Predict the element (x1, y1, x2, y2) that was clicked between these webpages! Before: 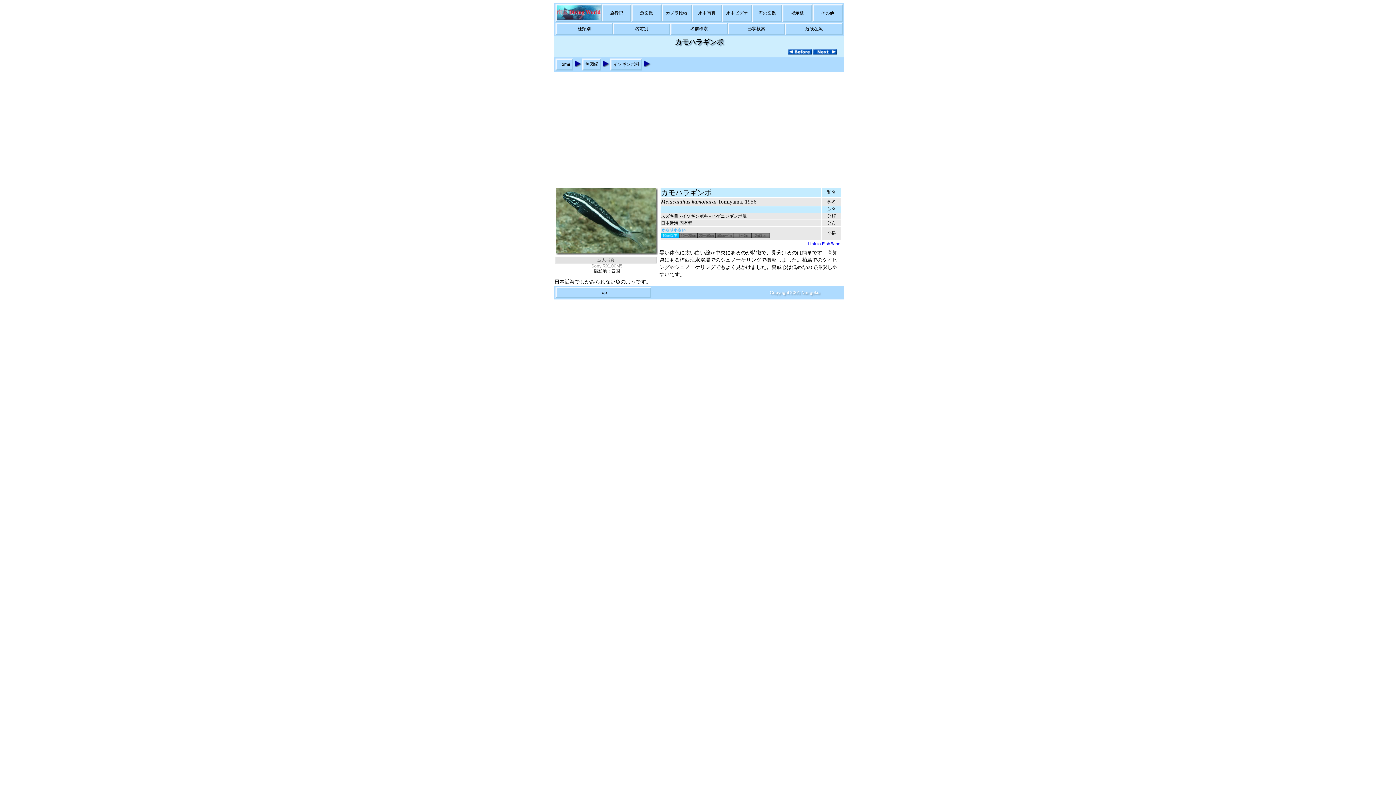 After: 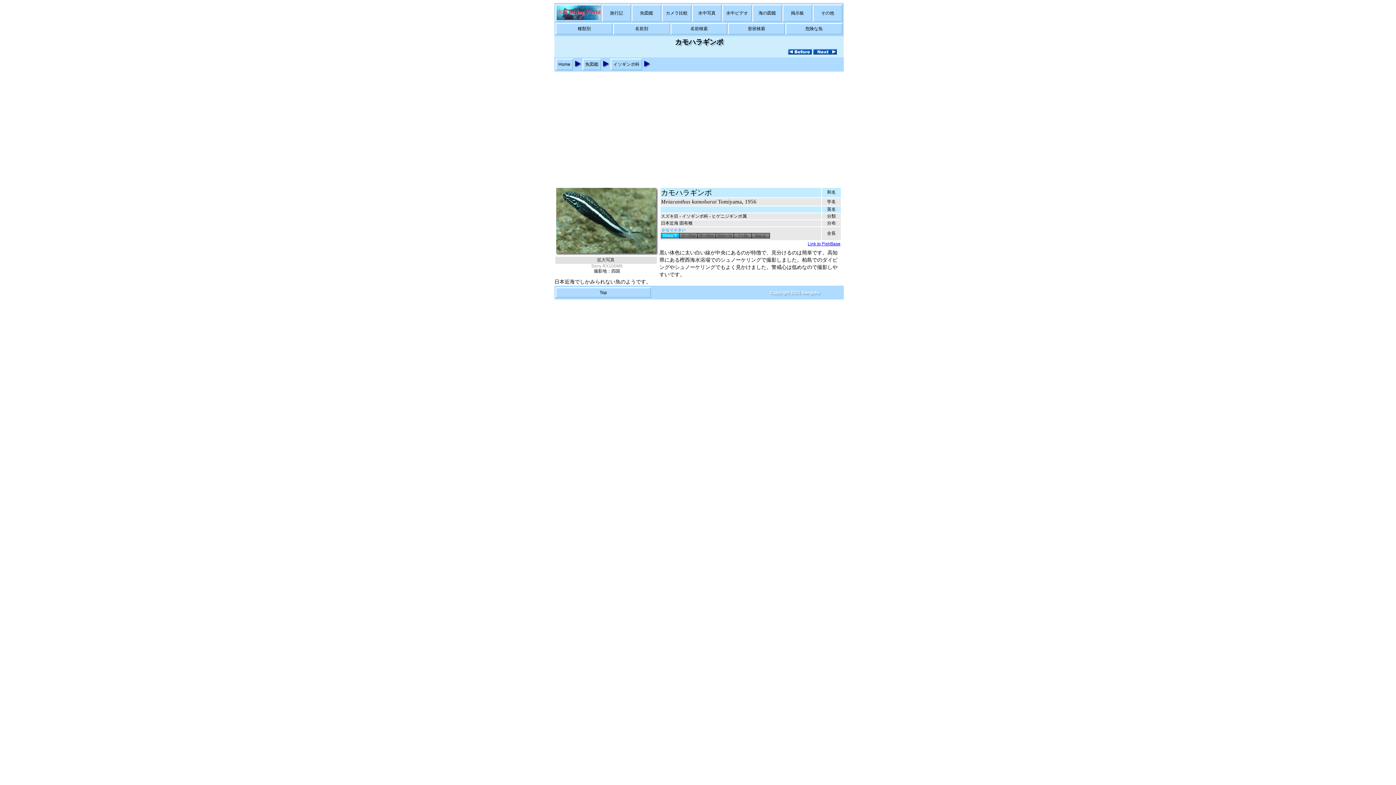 Action: bbox: (808, 241, 840, 246) label: Link to FishBase